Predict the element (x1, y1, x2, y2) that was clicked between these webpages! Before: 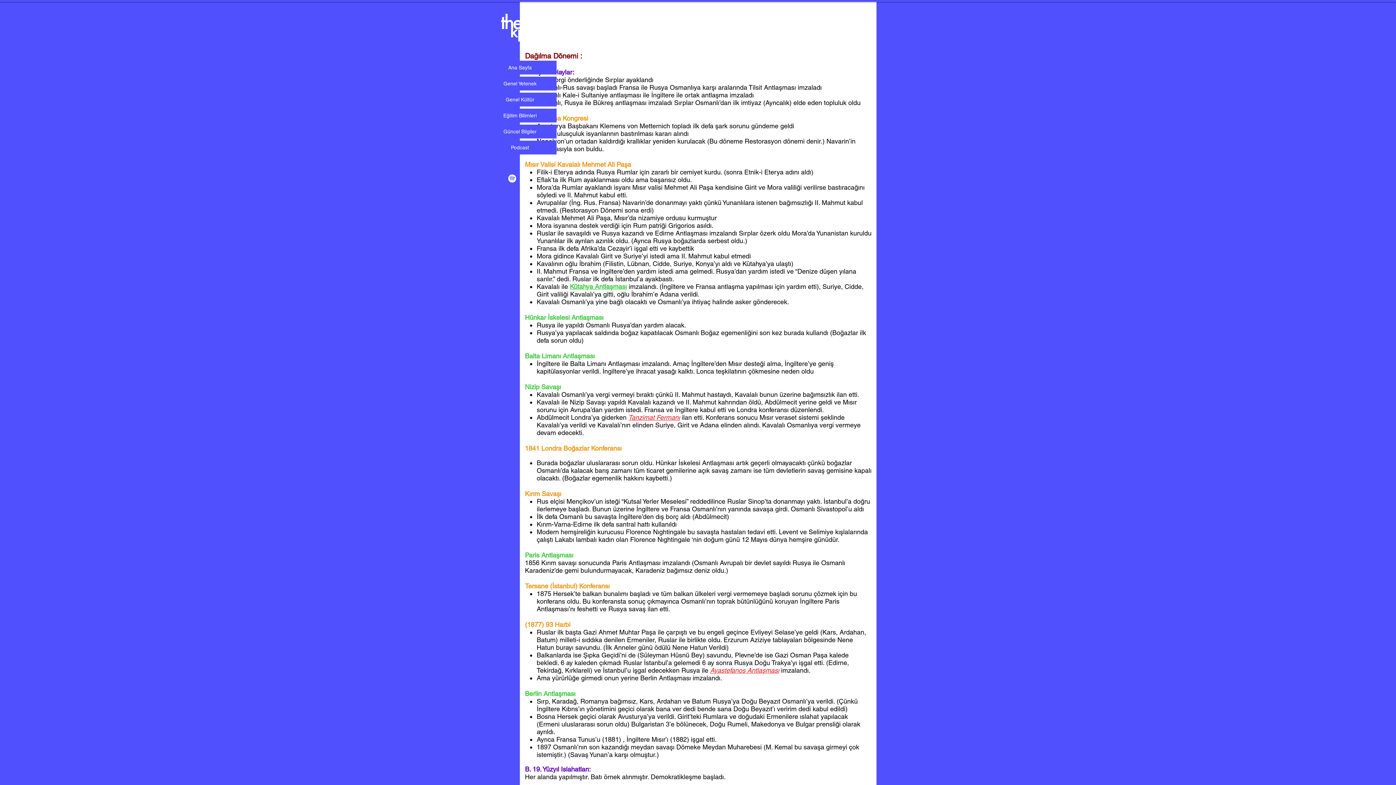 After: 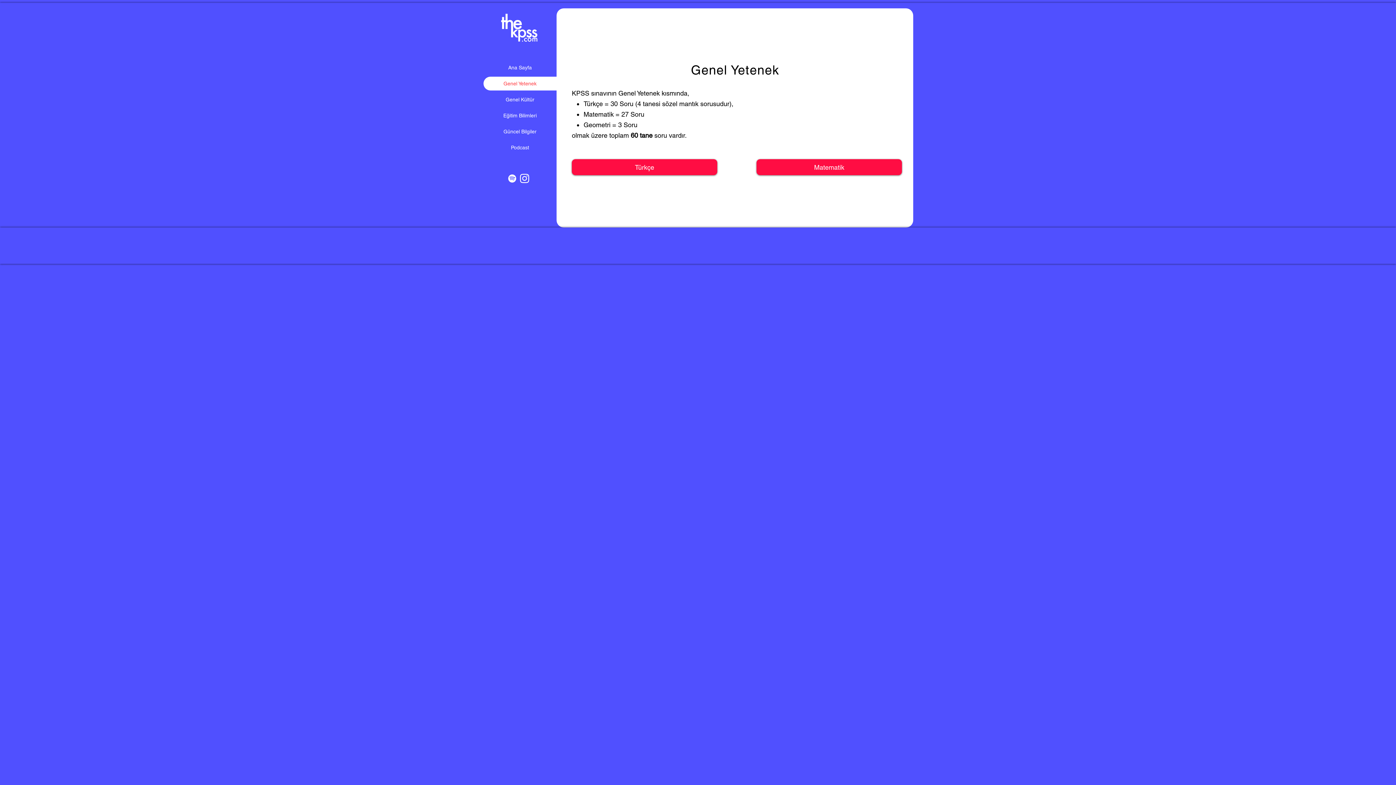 Action: label: Genel Yetenek bbox: (483, 76, 556, 90)